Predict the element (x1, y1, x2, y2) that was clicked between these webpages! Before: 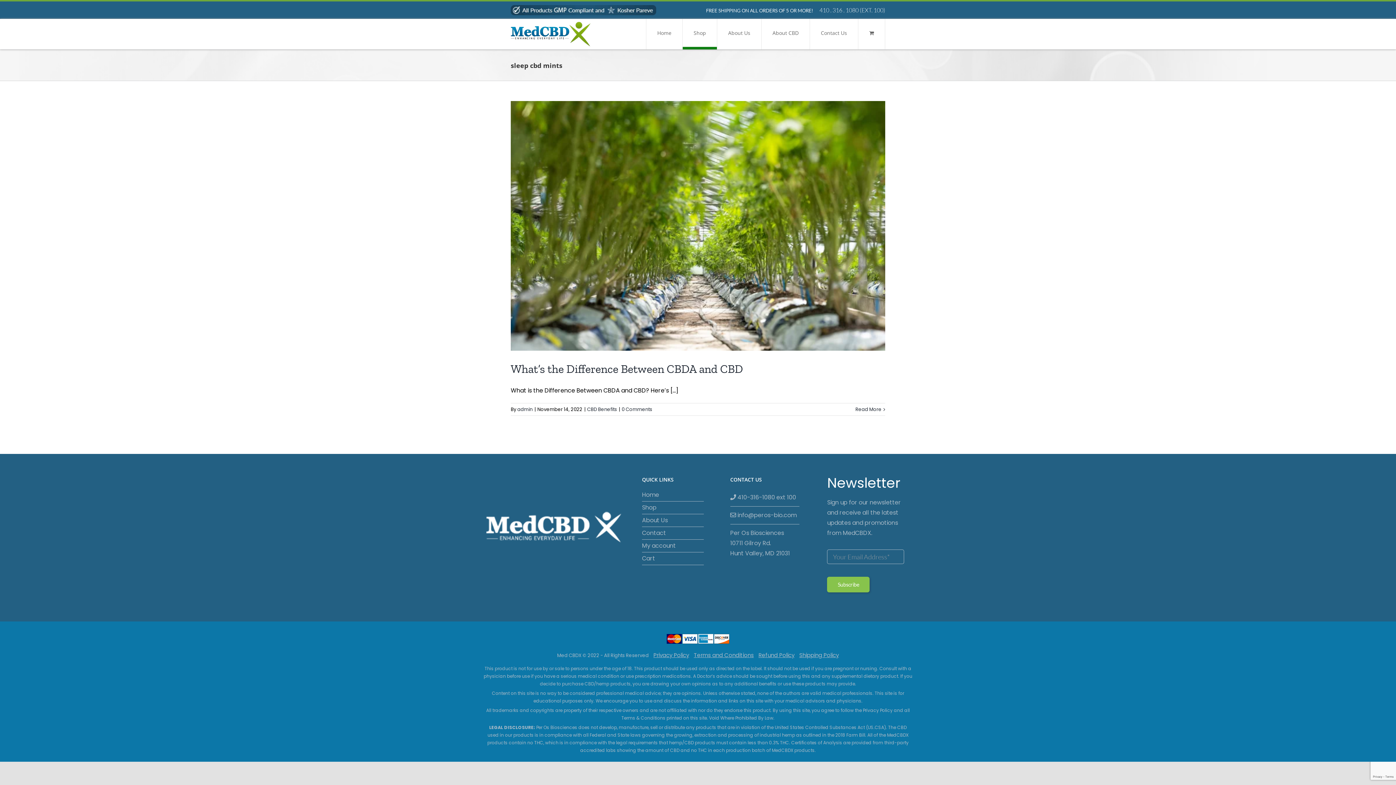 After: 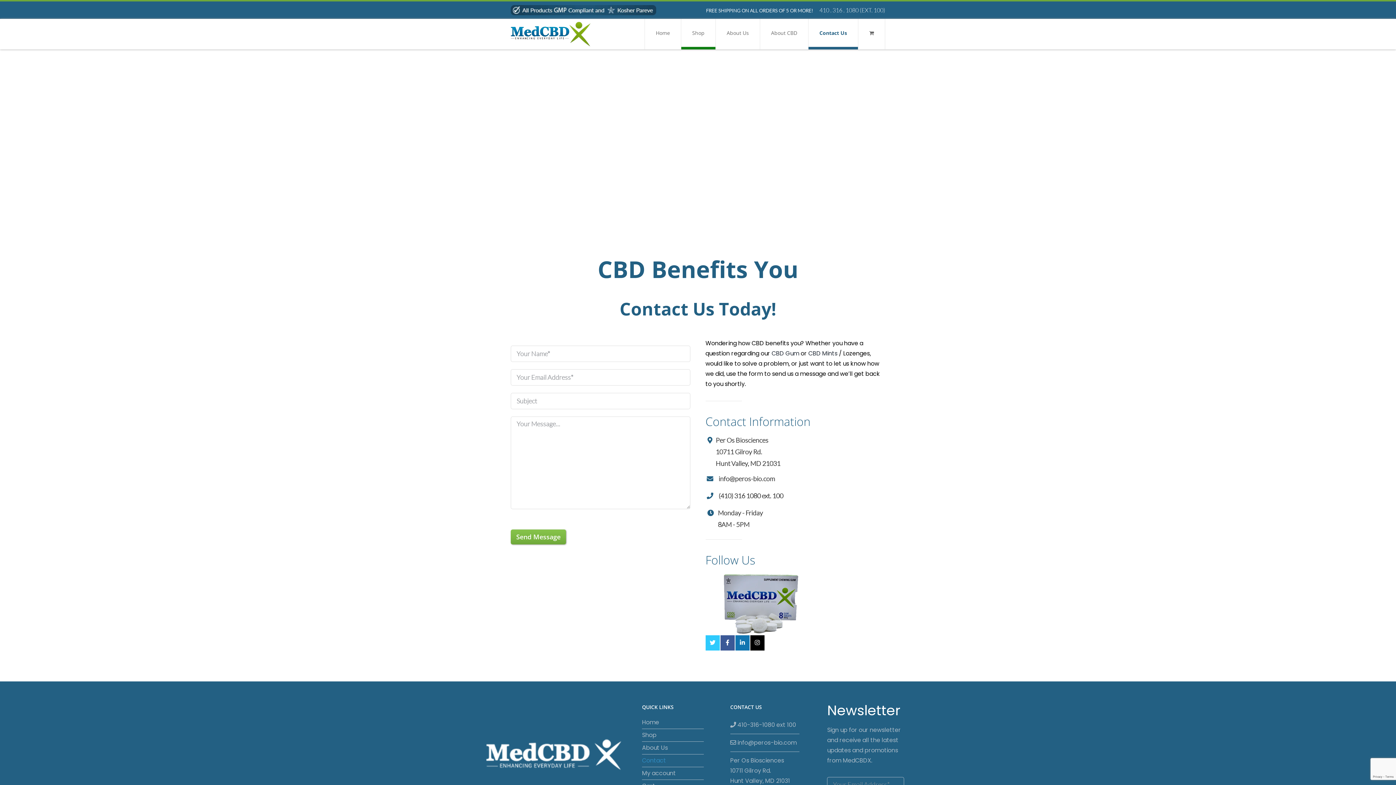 Action: label: Contact bbox: (642, 528, 704, 538)